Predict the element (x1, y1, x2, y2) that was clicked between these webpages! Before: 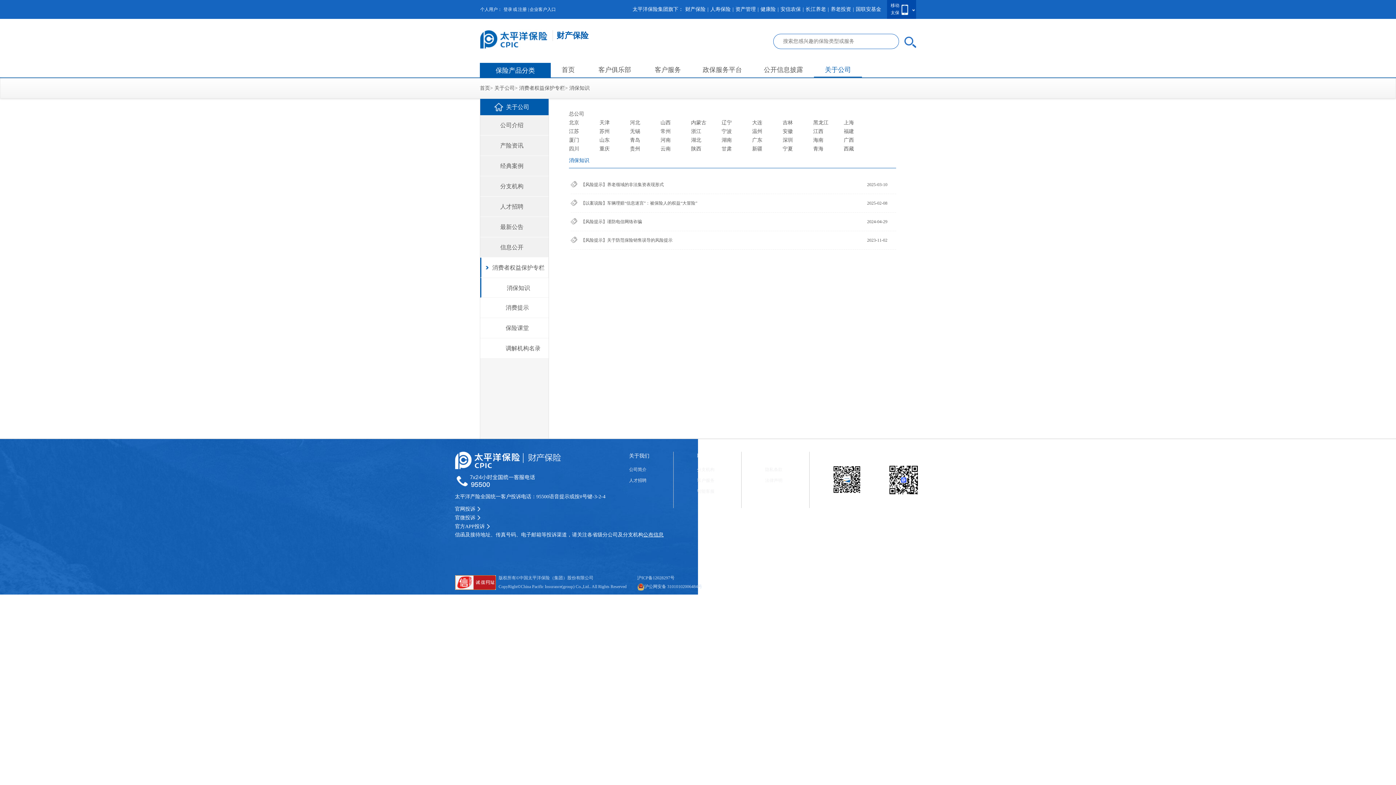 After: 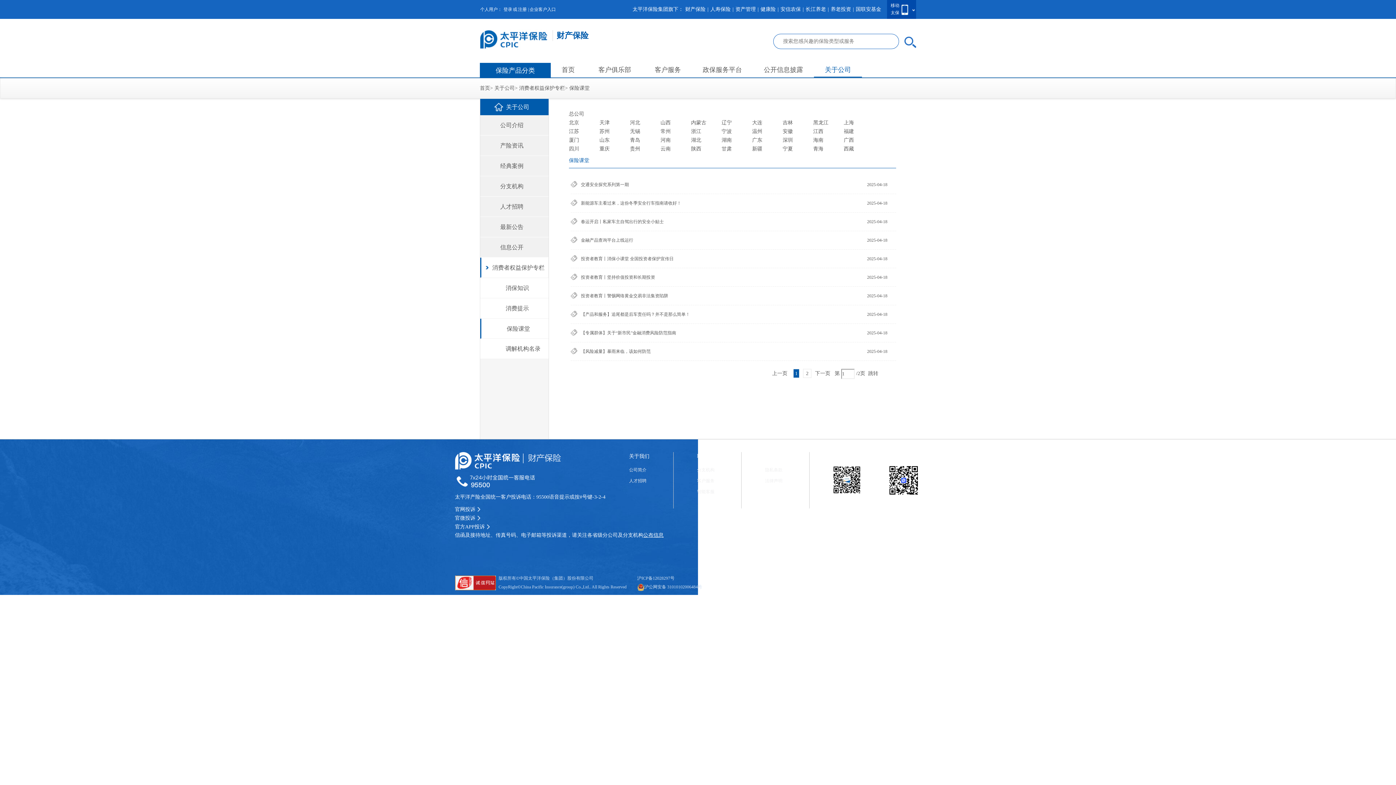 Action: bbox: (505, 318, 548, 338) label: 保险课堂